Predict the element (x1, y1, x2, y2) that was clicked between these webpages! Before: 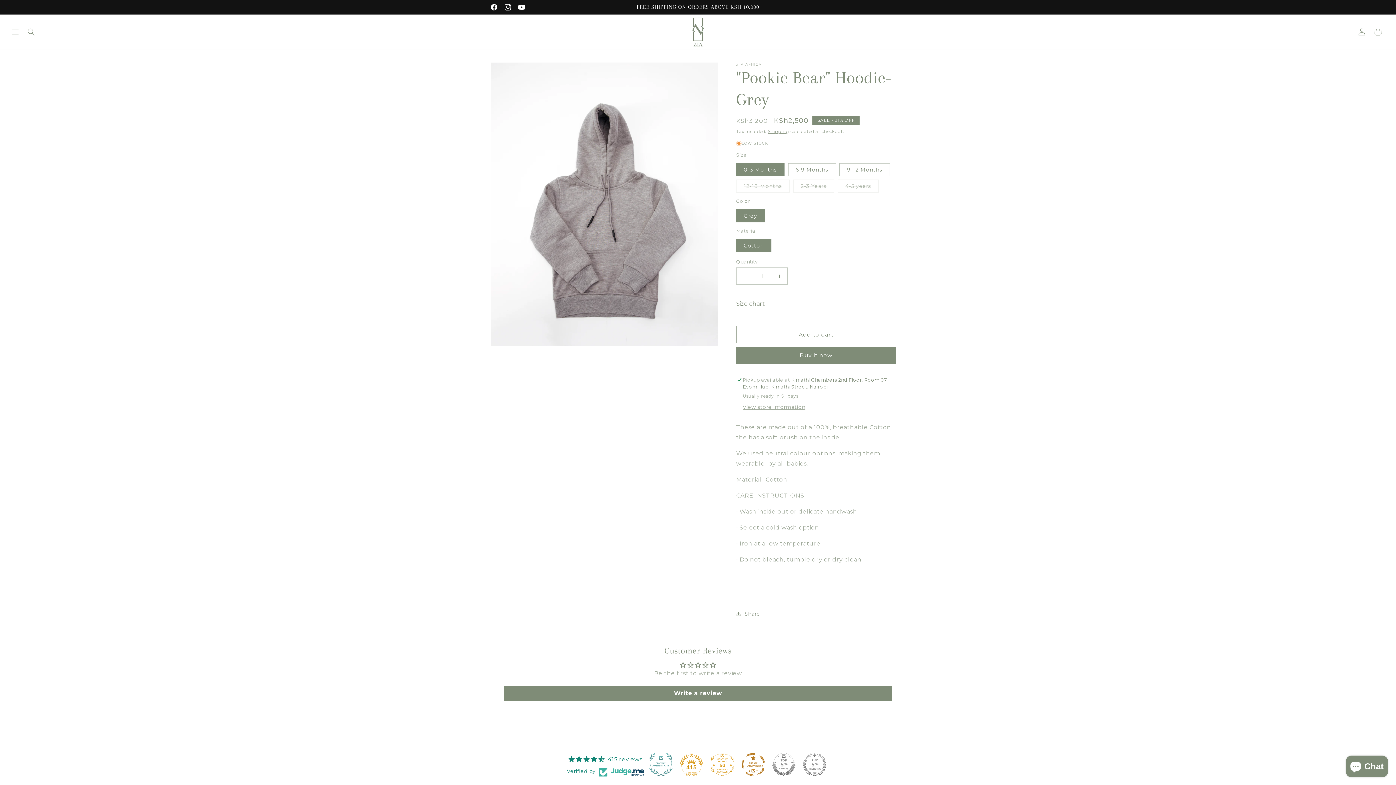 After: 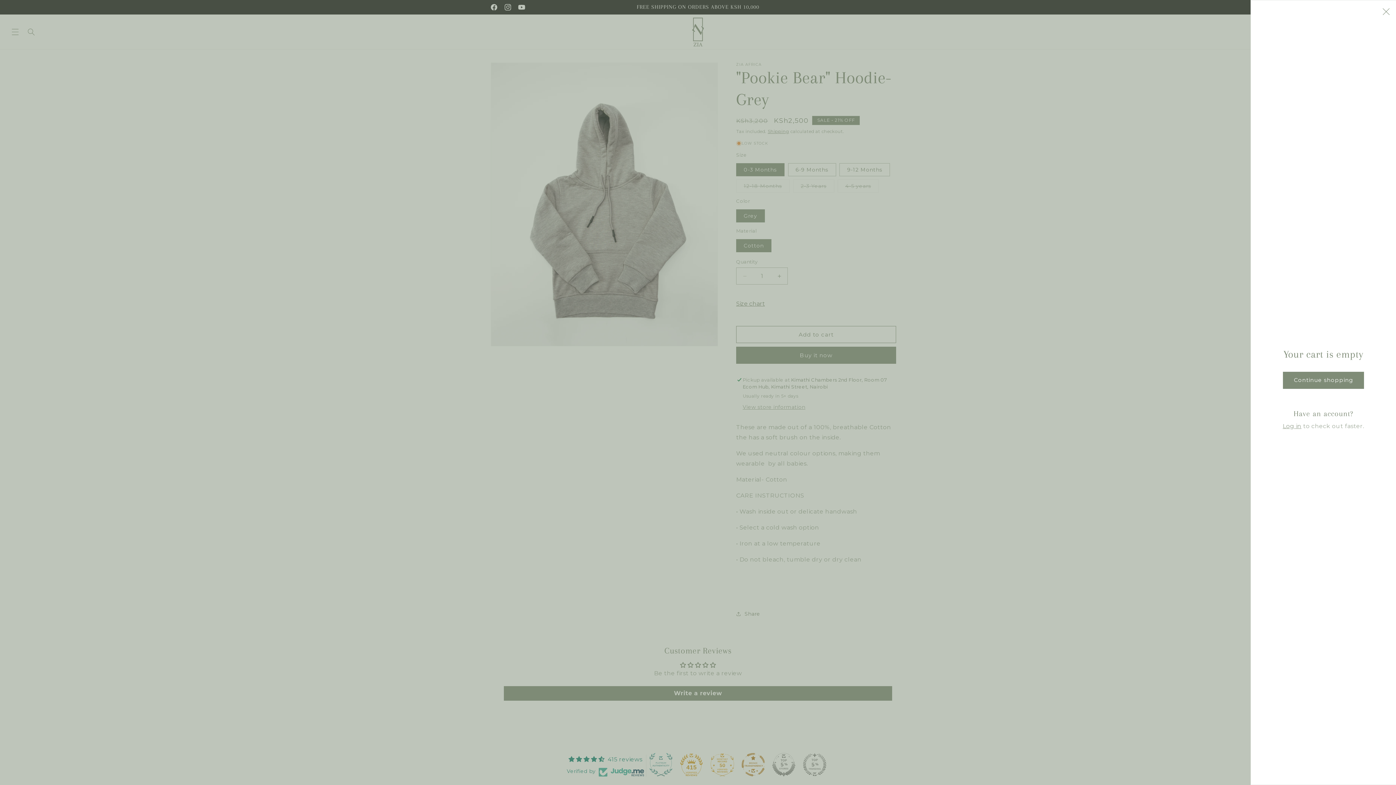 Action: label: Cart bbox: (1370, 23, 1386, 39)